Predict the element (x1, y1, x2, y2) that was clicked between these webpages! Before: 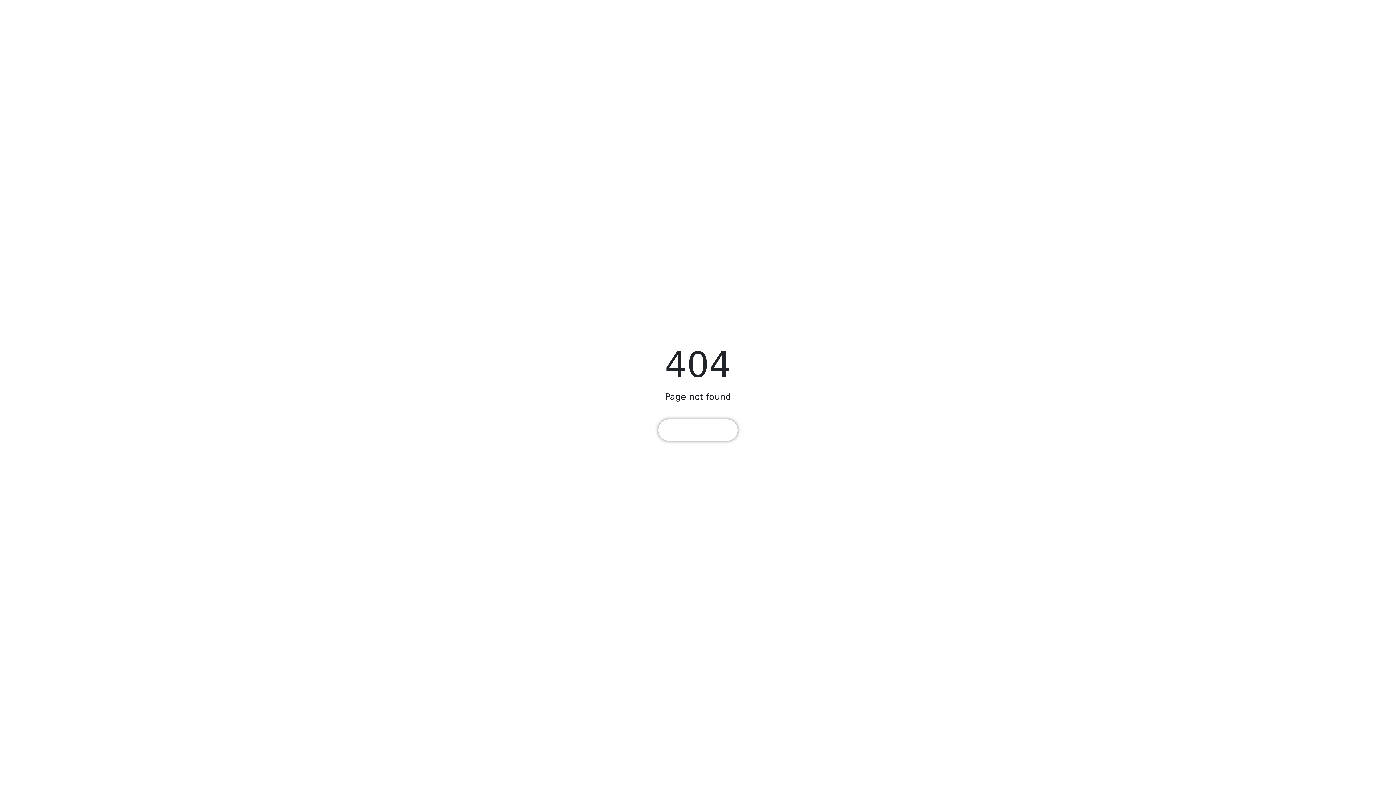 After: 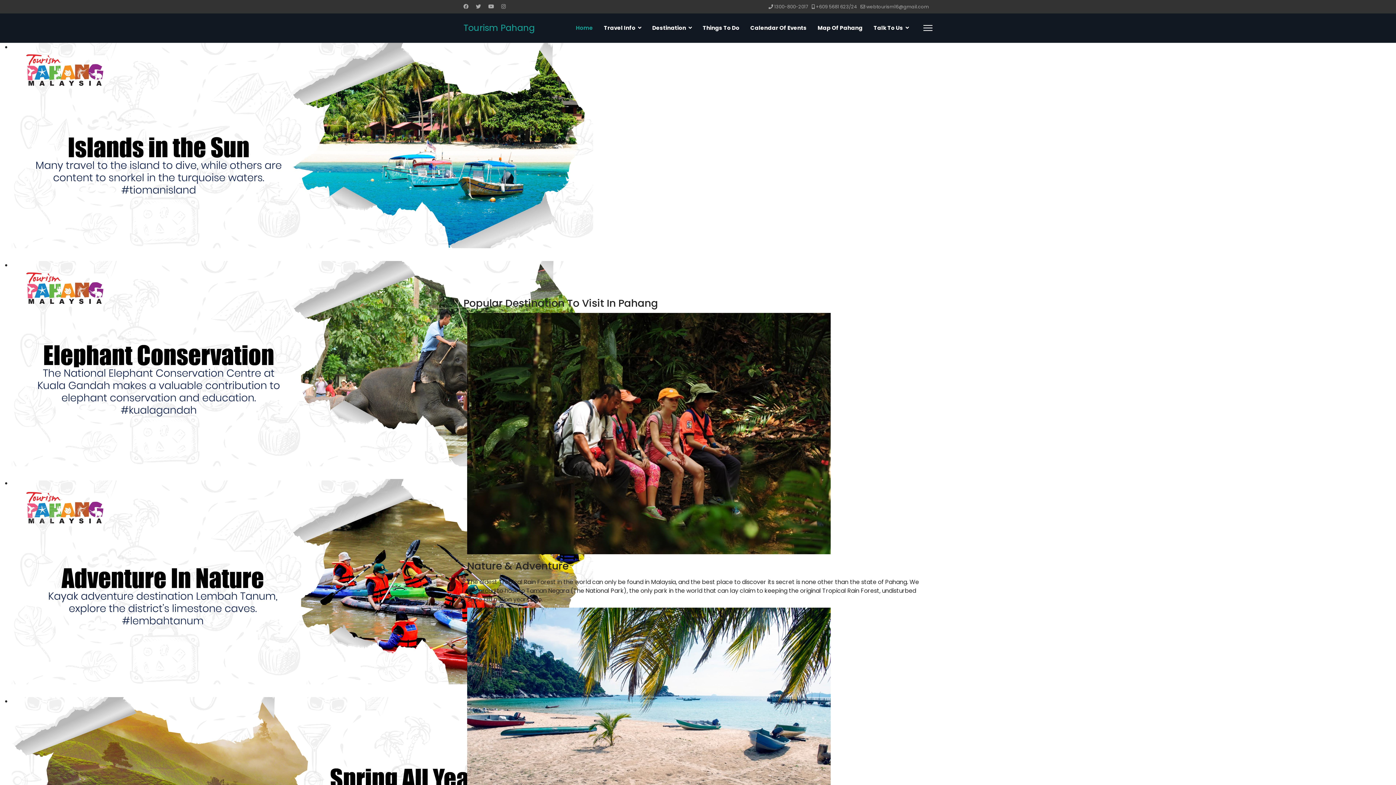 Action: bbox: (658, 419, 737, 441) label:  HOME PAGE